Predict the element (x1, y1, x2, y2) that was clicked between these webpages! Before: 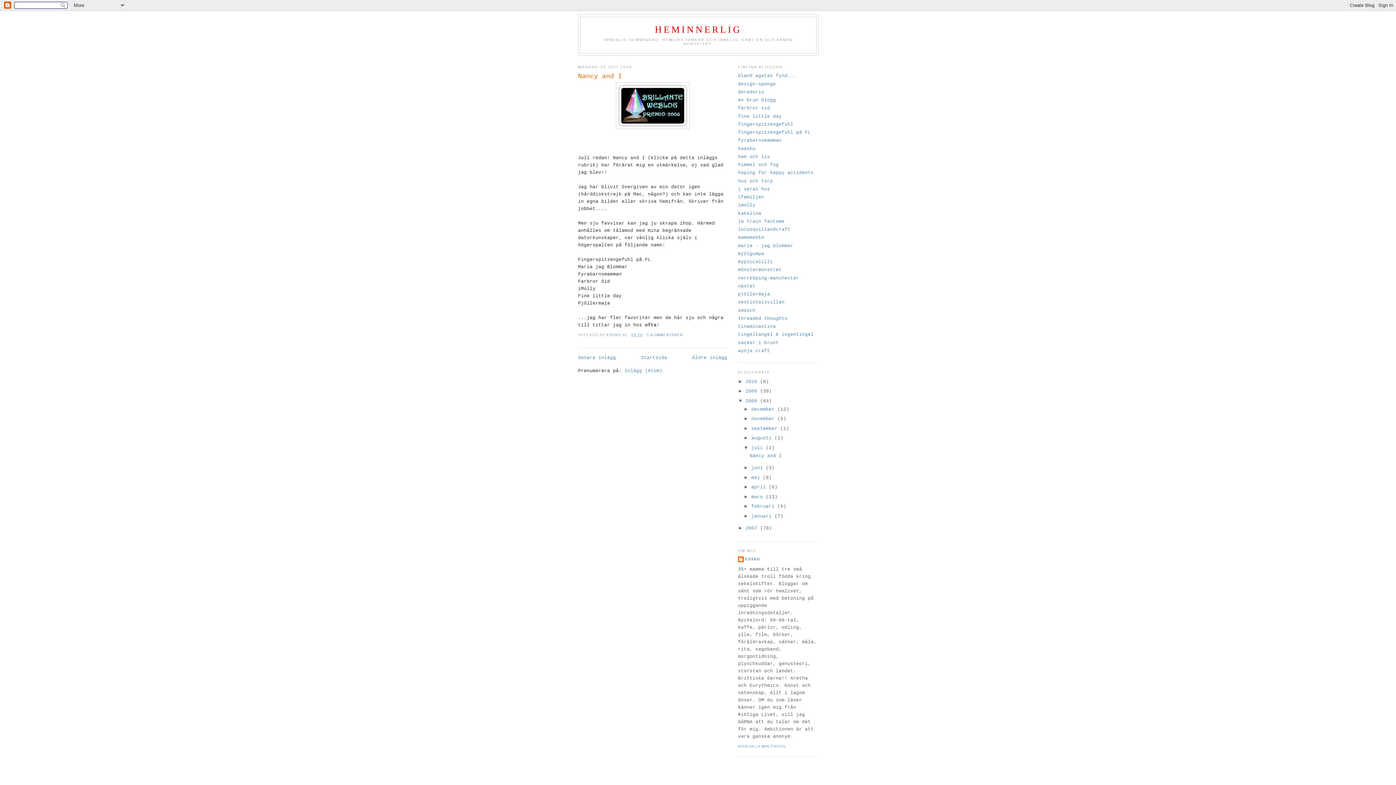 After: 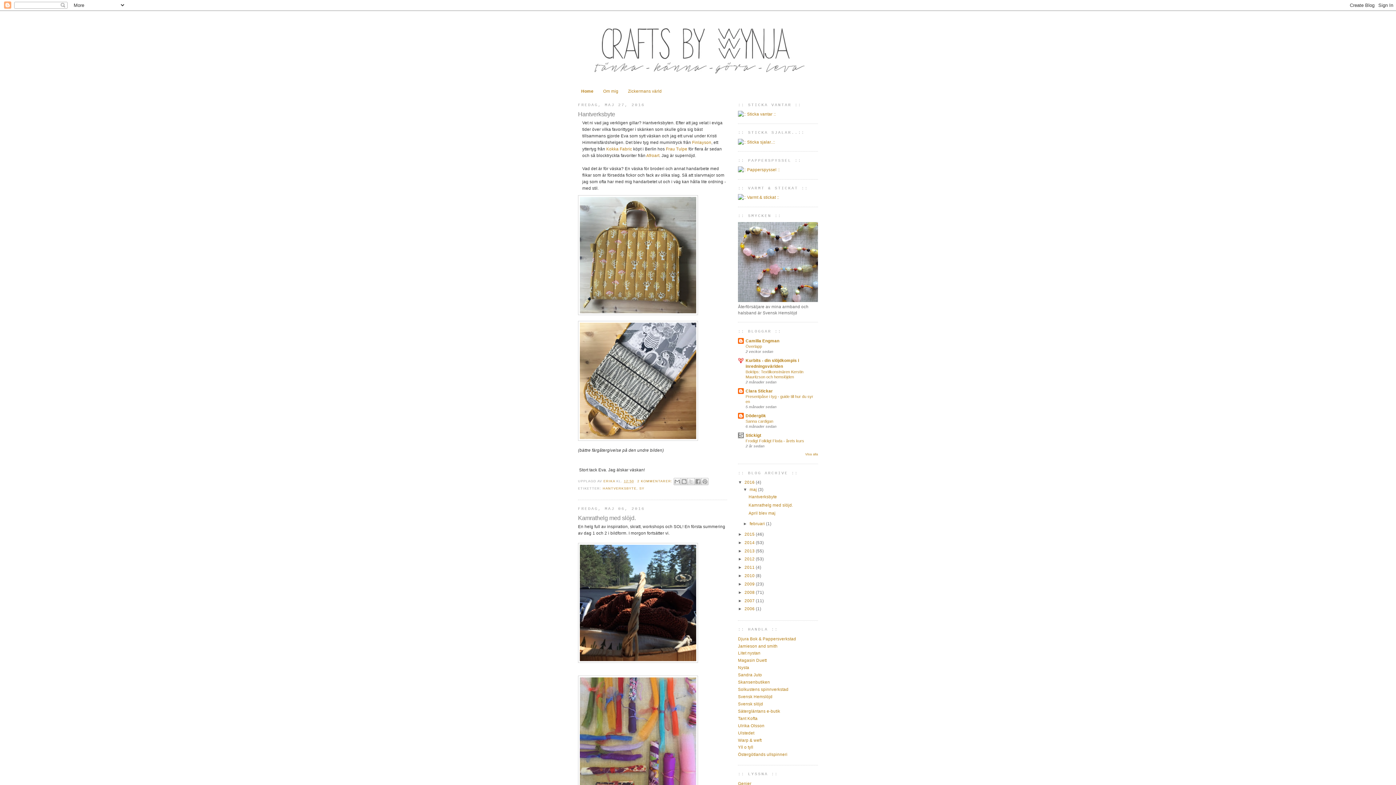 Action: bbox: (738, 348, 770, 353) label: wynja craft